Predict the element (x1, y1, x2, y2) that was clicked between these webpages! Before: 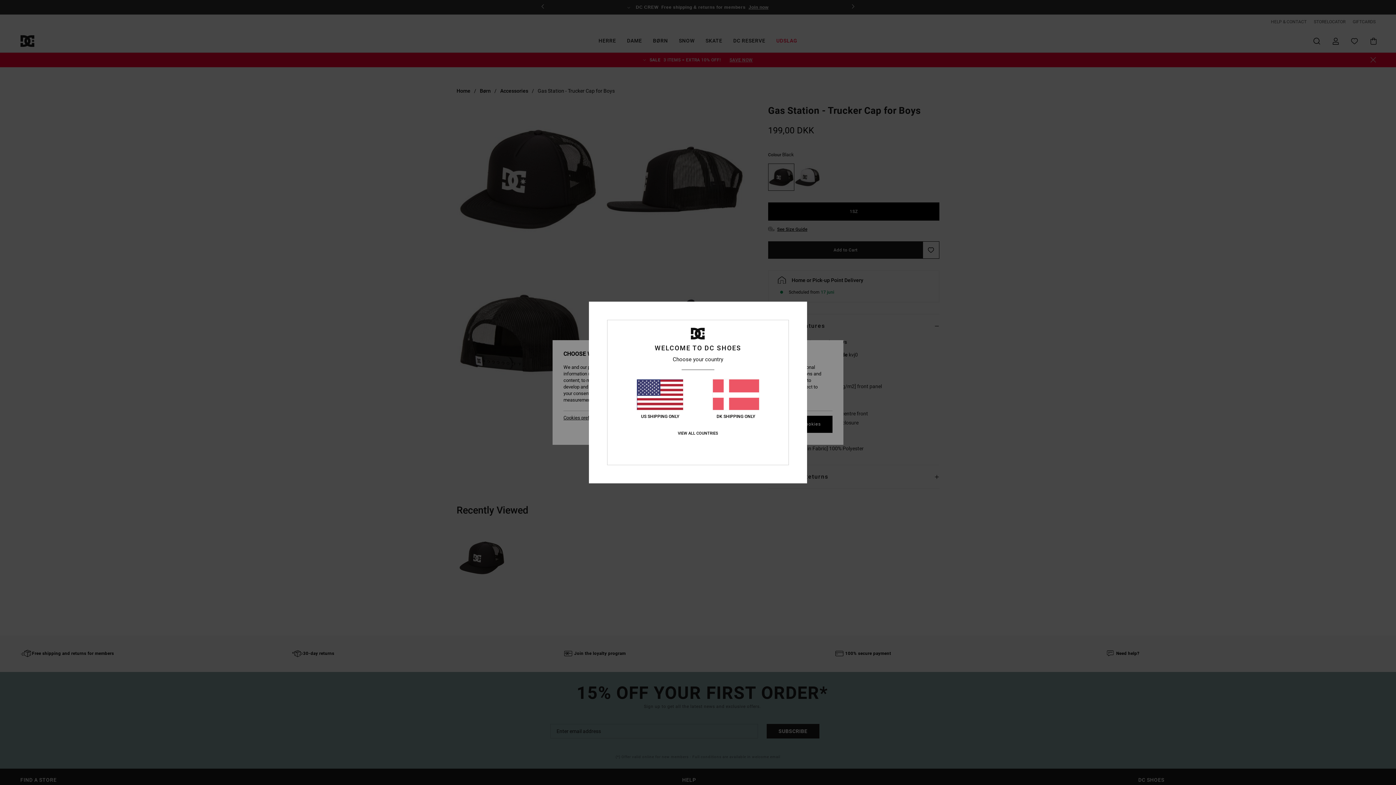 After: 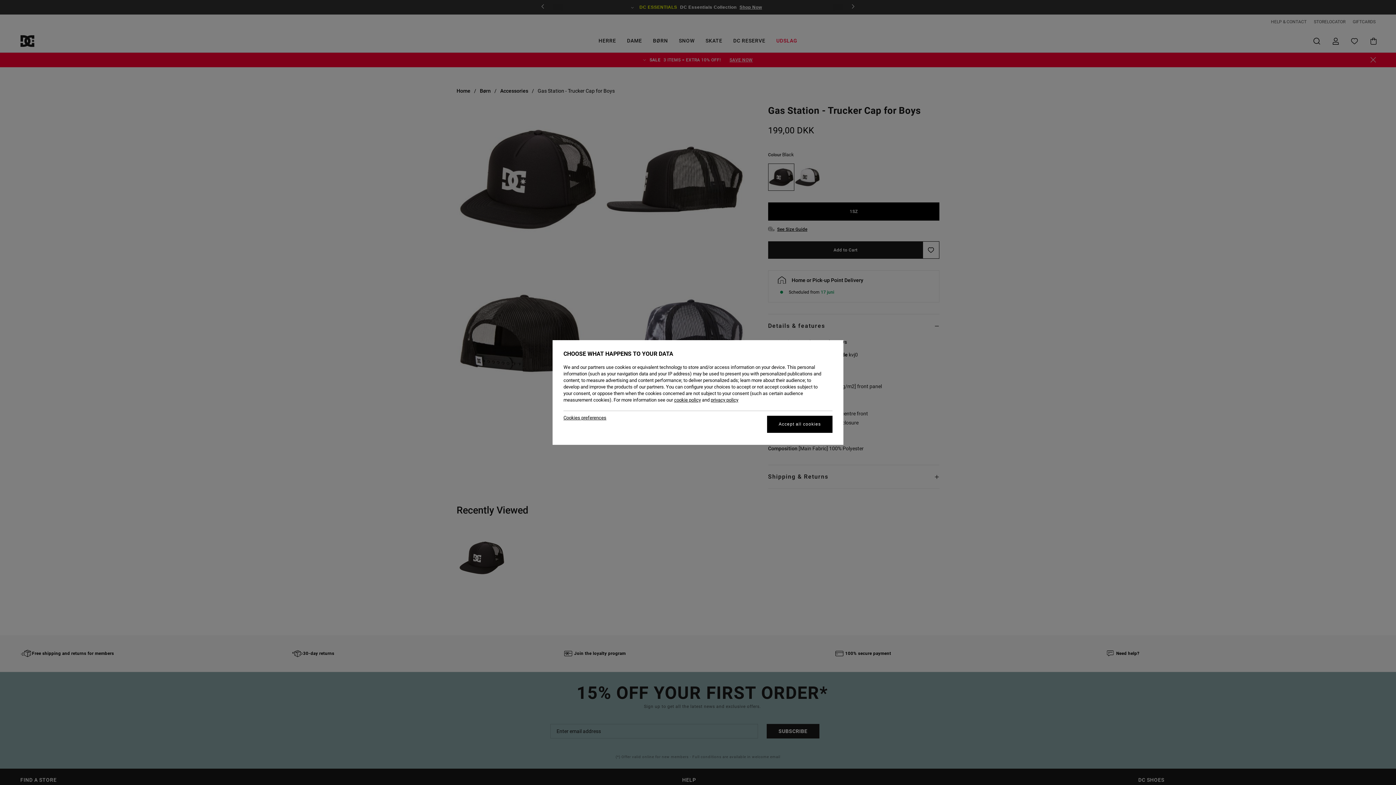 Action: label: DK SHIPPING ONLY bbox: (712, 379, 759, 419)